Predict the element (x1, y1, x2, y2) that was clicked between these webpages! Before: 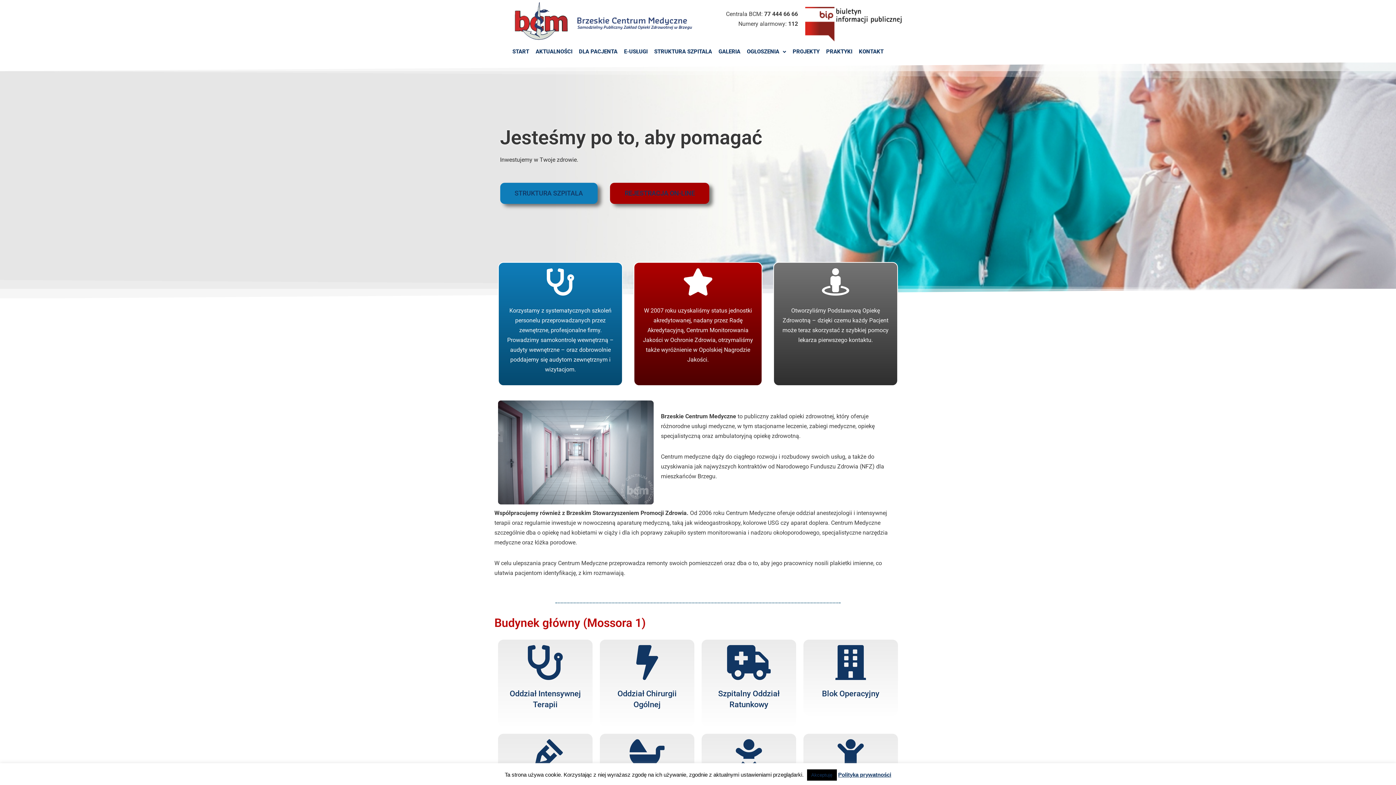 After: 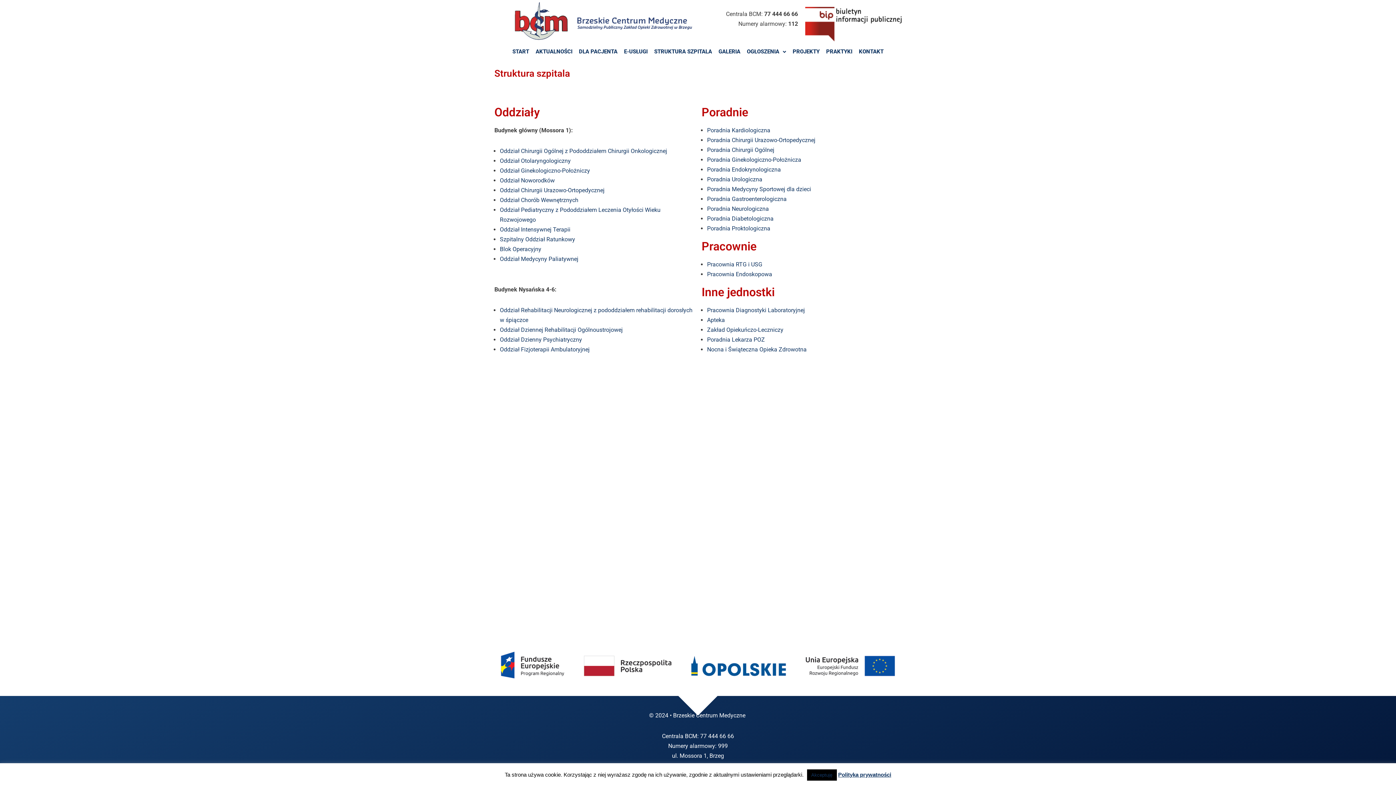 Action: bbox: (651, 44, 715, 58) label: STRUKTURA SZPITALA